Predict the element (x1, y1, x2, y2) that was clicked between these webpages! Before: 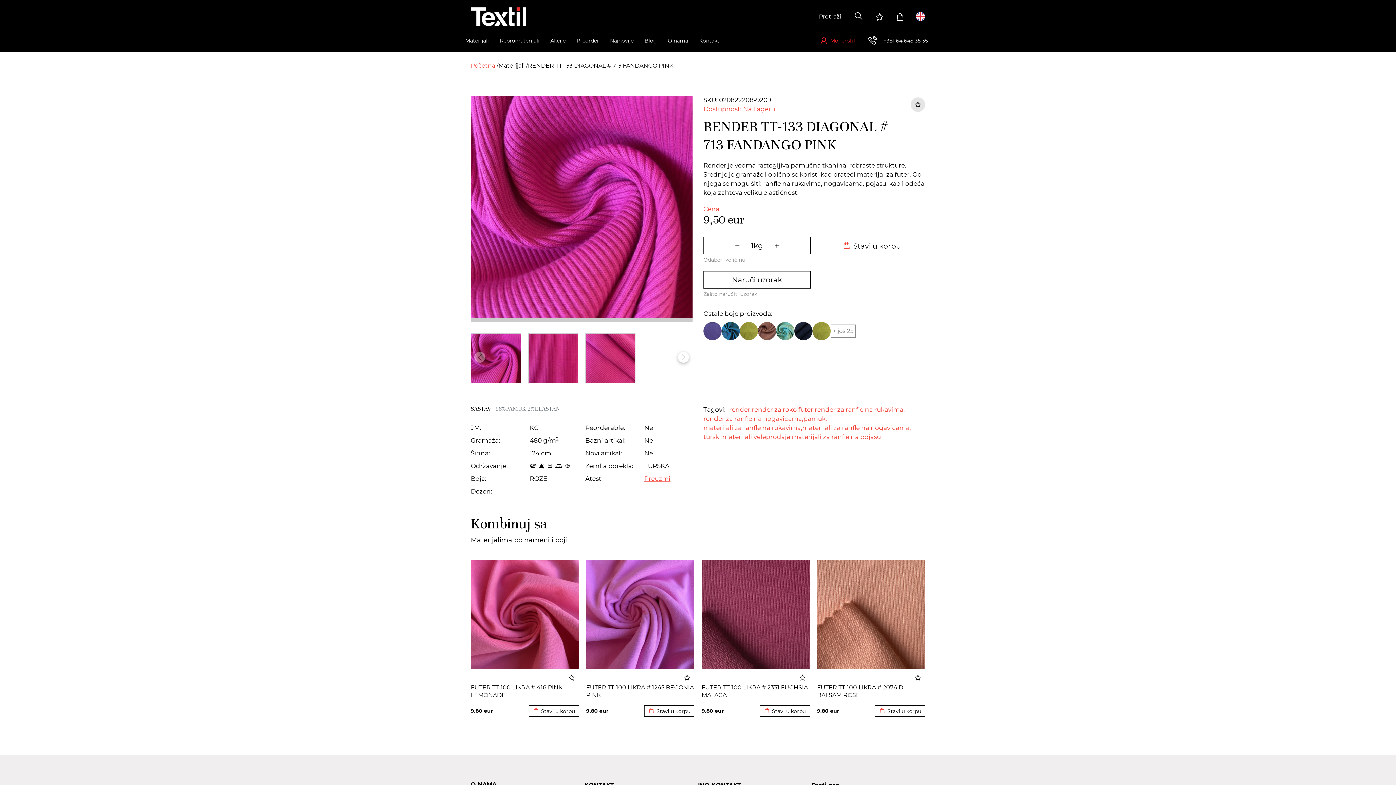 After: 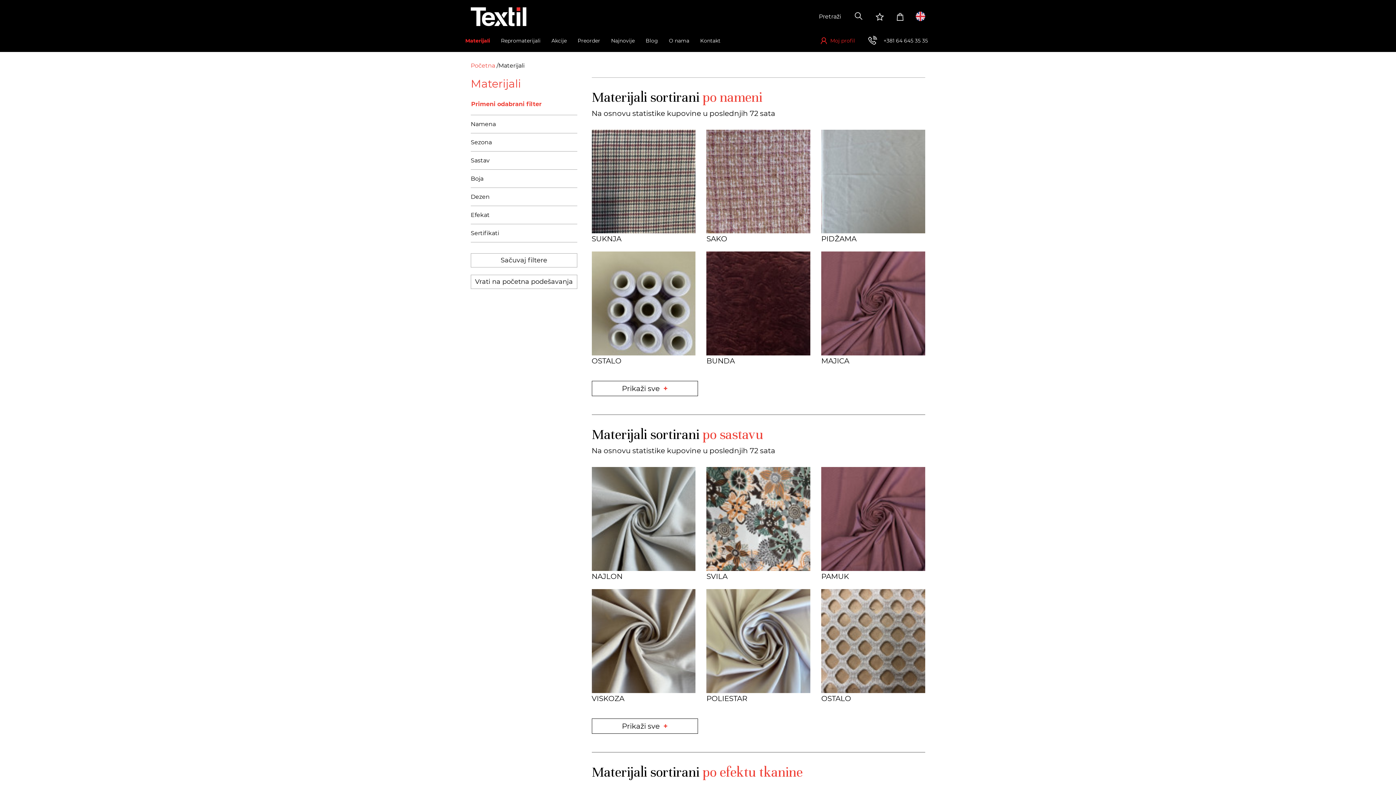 Action: label: Materijali bbox: (465, 29, 489, 51)